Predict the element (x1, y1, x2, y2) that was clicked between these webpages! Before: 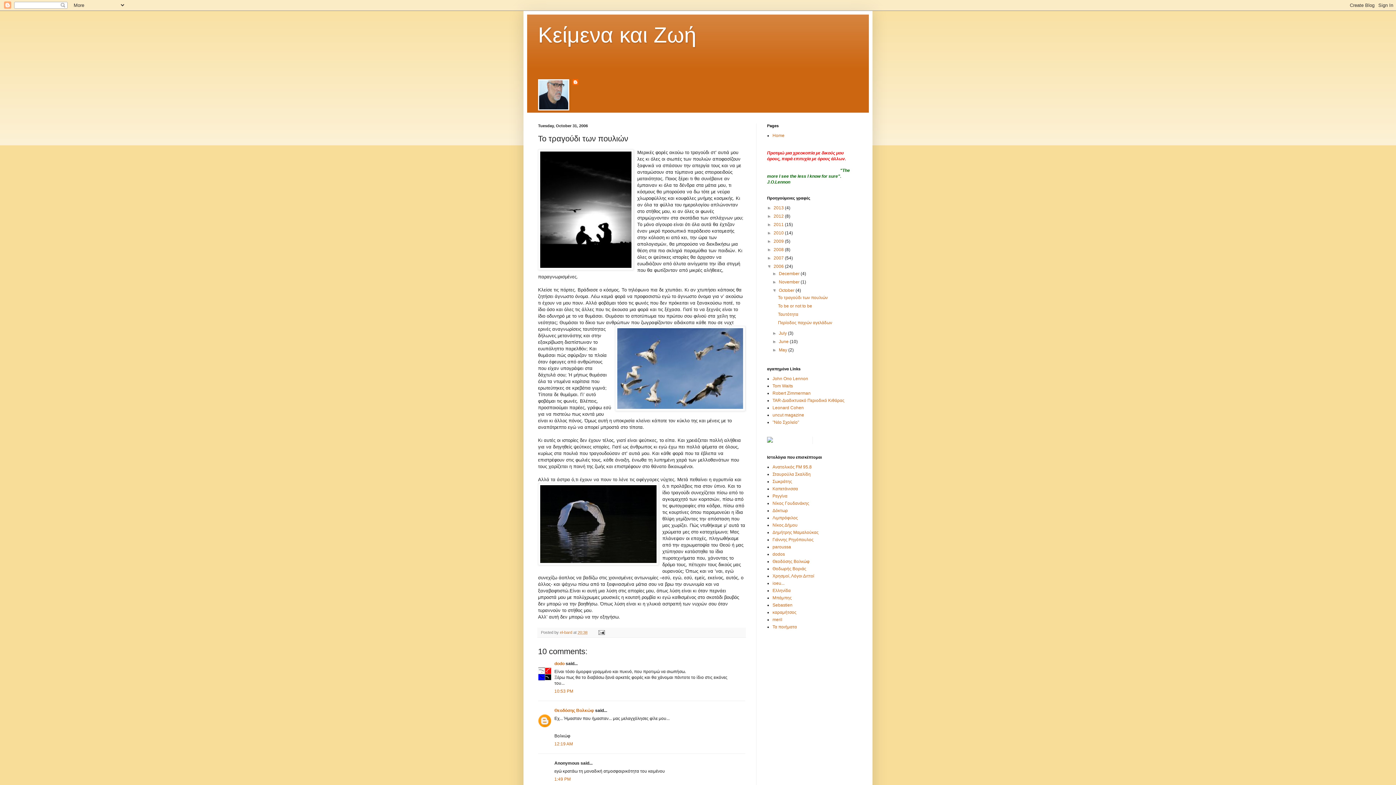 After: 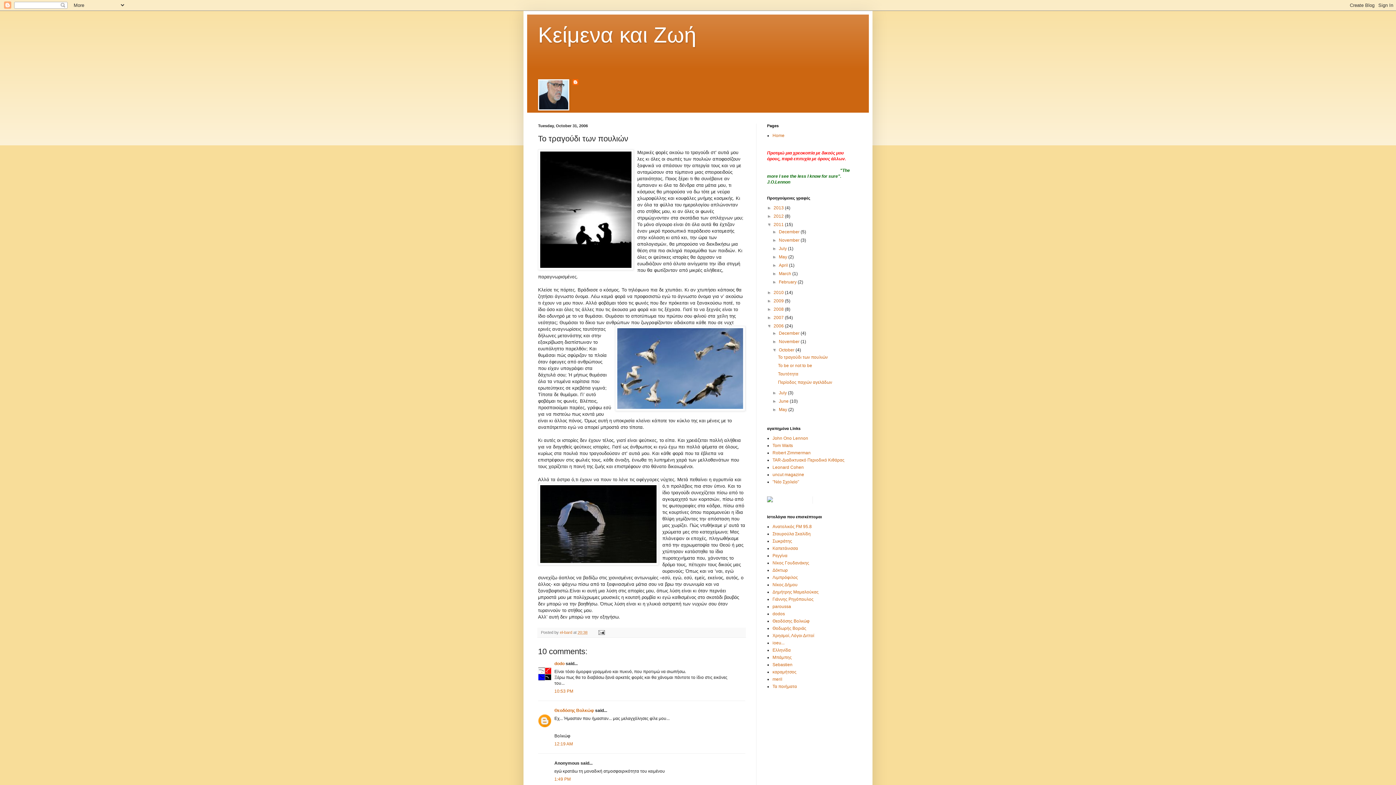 Action: bbox: (767, 222, 773, 227) label: ►  